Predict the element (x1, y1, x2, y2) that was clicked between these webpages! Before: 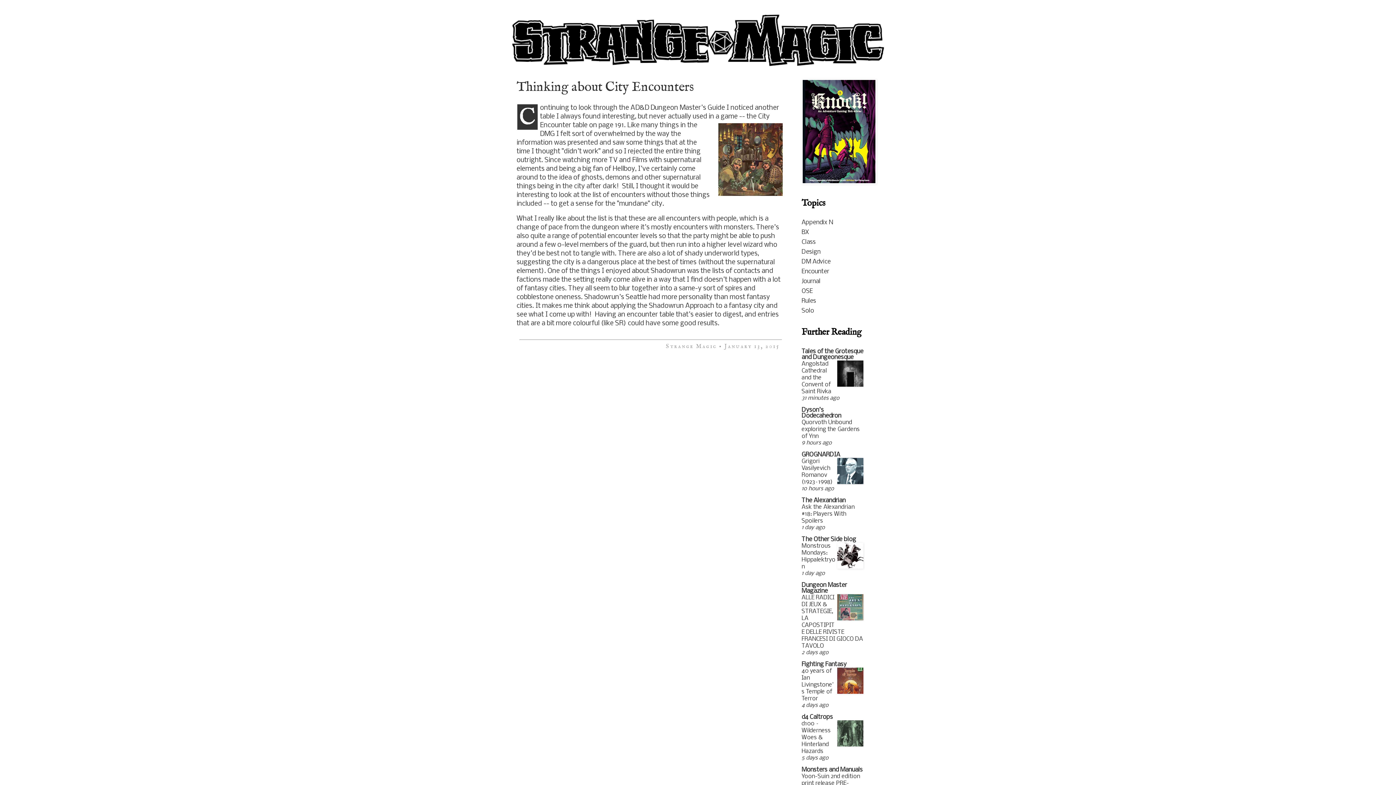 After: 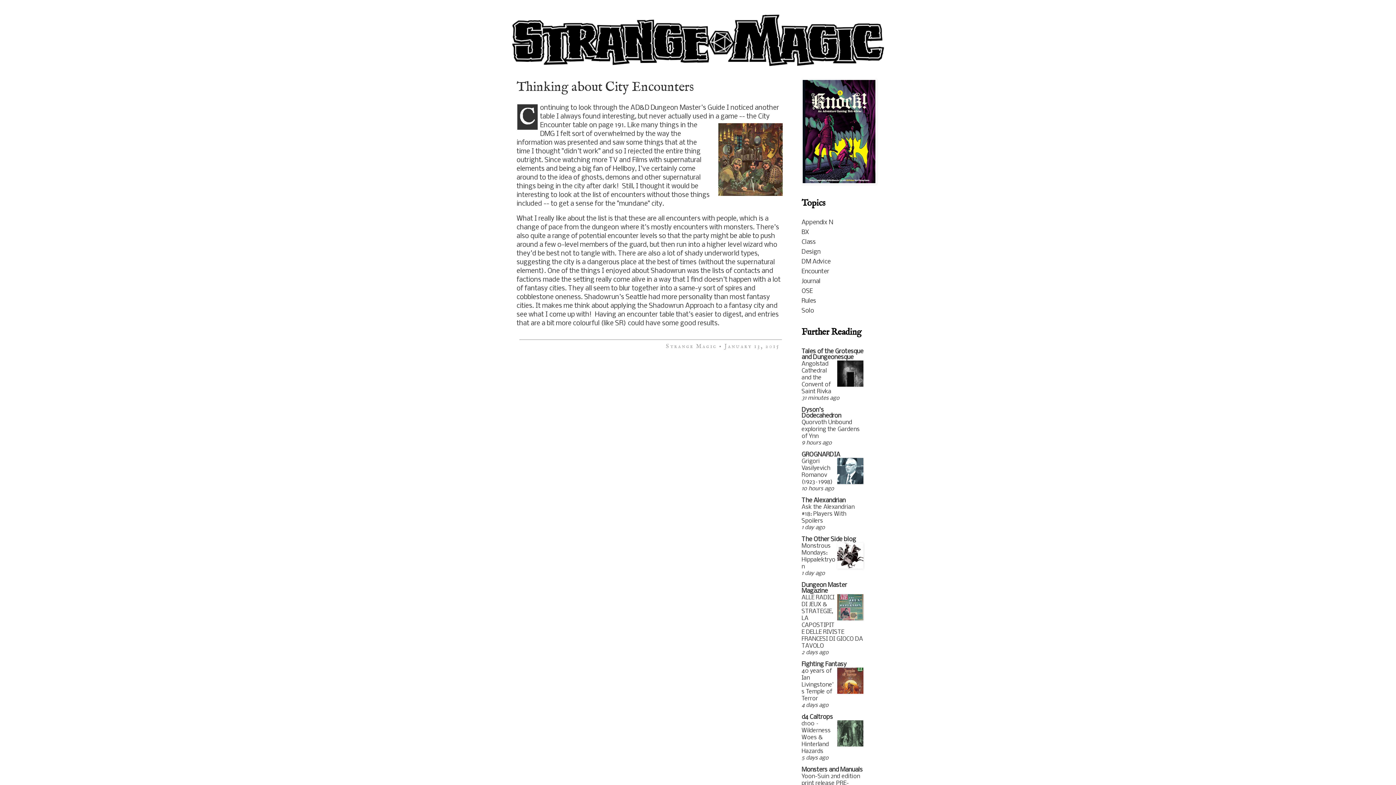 Action: bbox: (837, 689, 863, 695)